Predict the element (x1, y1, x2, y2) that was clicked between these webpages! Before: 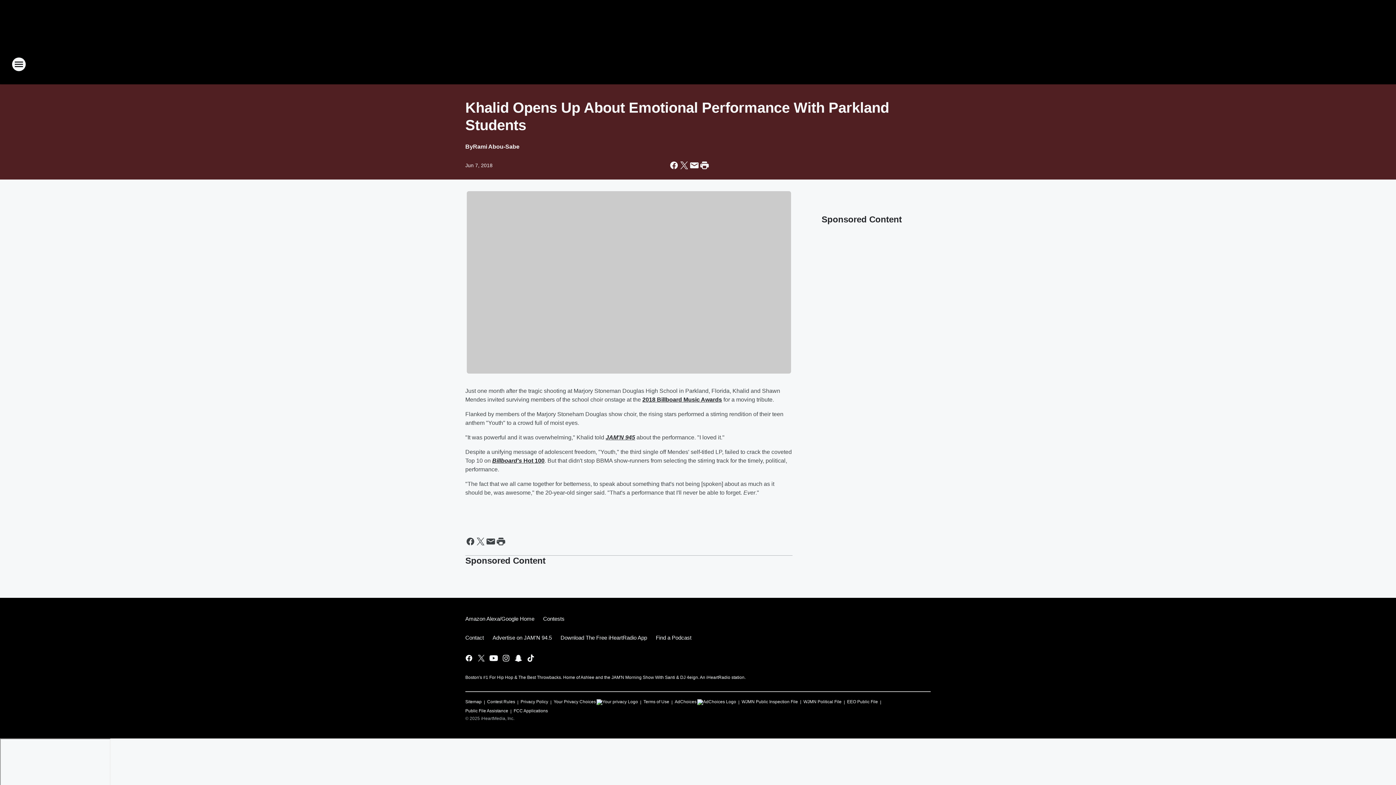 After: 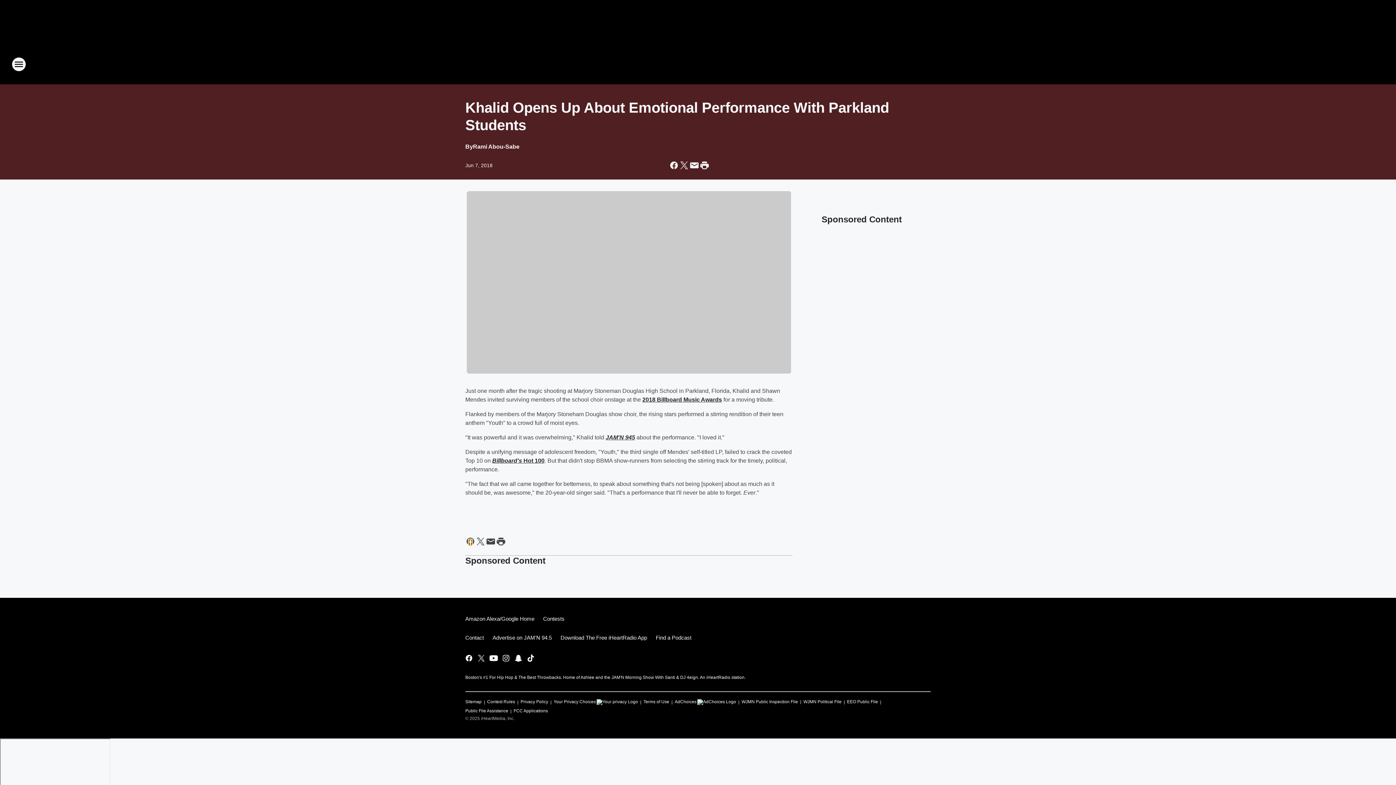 Action: label: Share this page on Facebook bbox: (465, 536, 475, 546)